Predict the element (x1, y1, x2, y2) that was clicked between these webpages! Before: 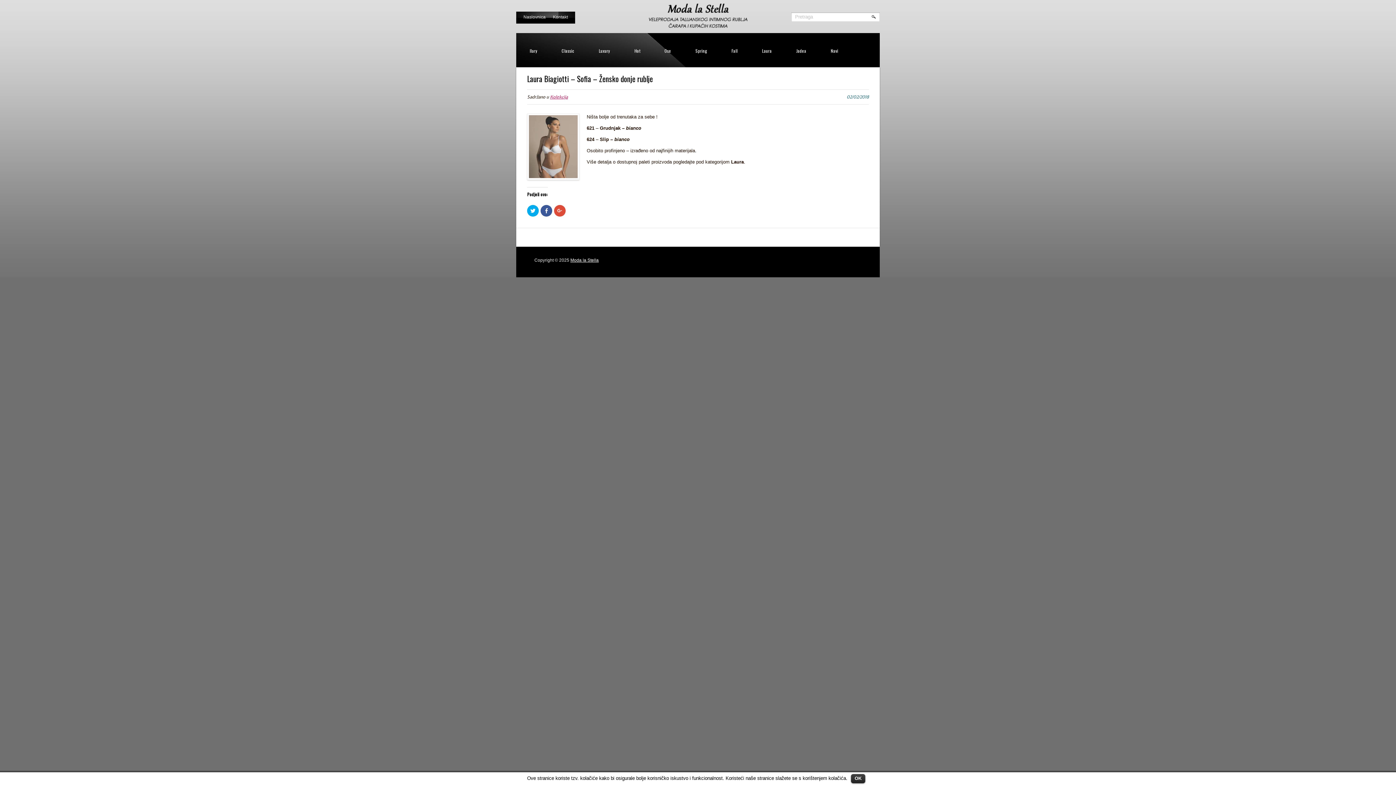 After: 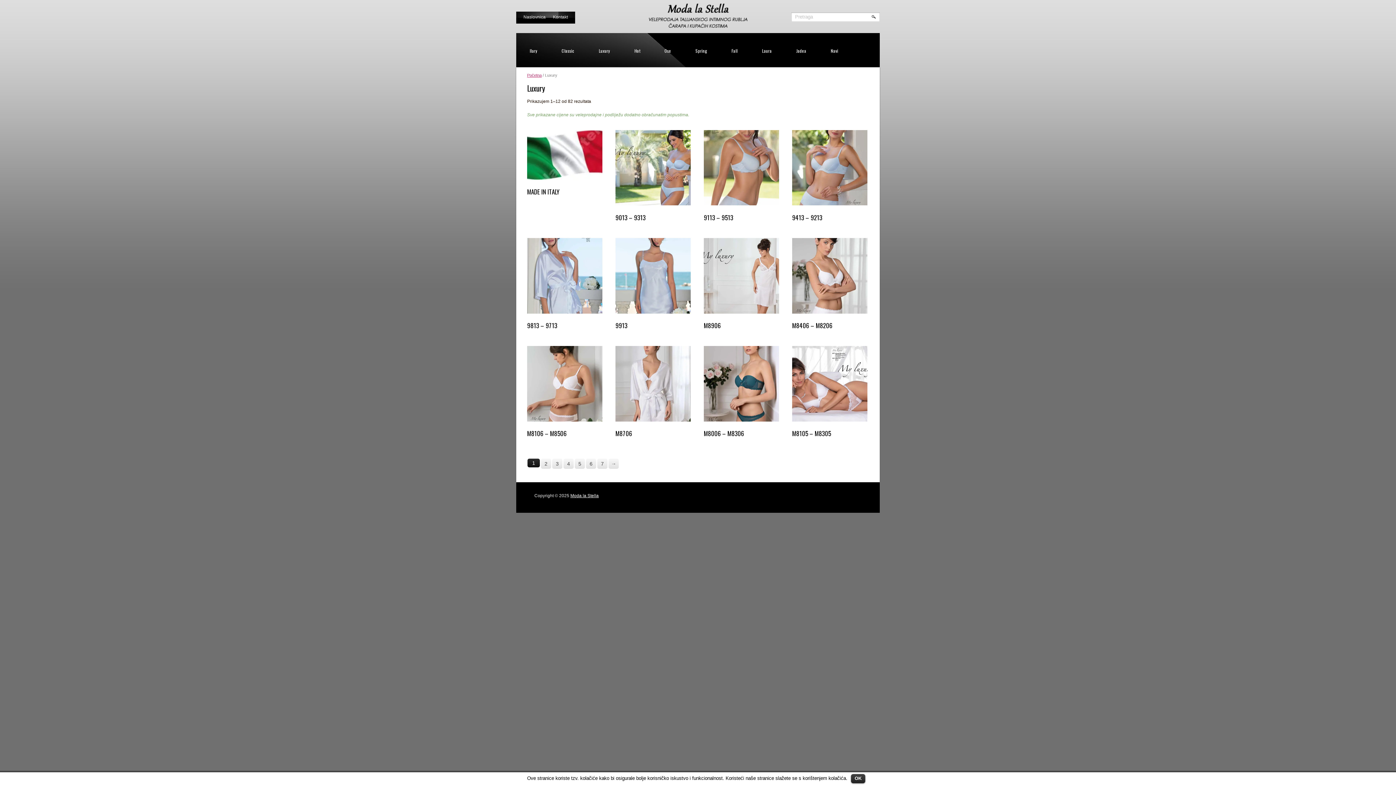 Action: bbox: (588, 32, 621, 69) label: Luxury